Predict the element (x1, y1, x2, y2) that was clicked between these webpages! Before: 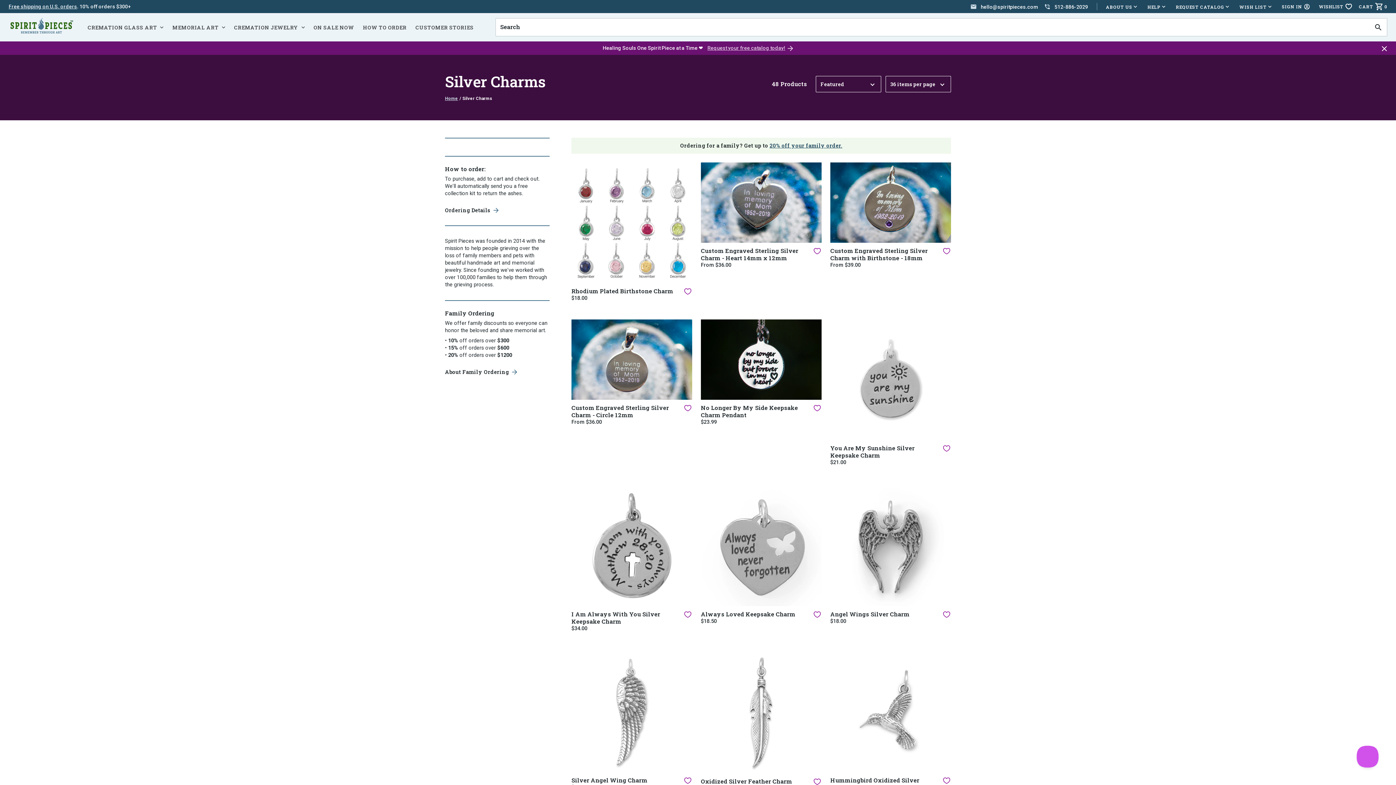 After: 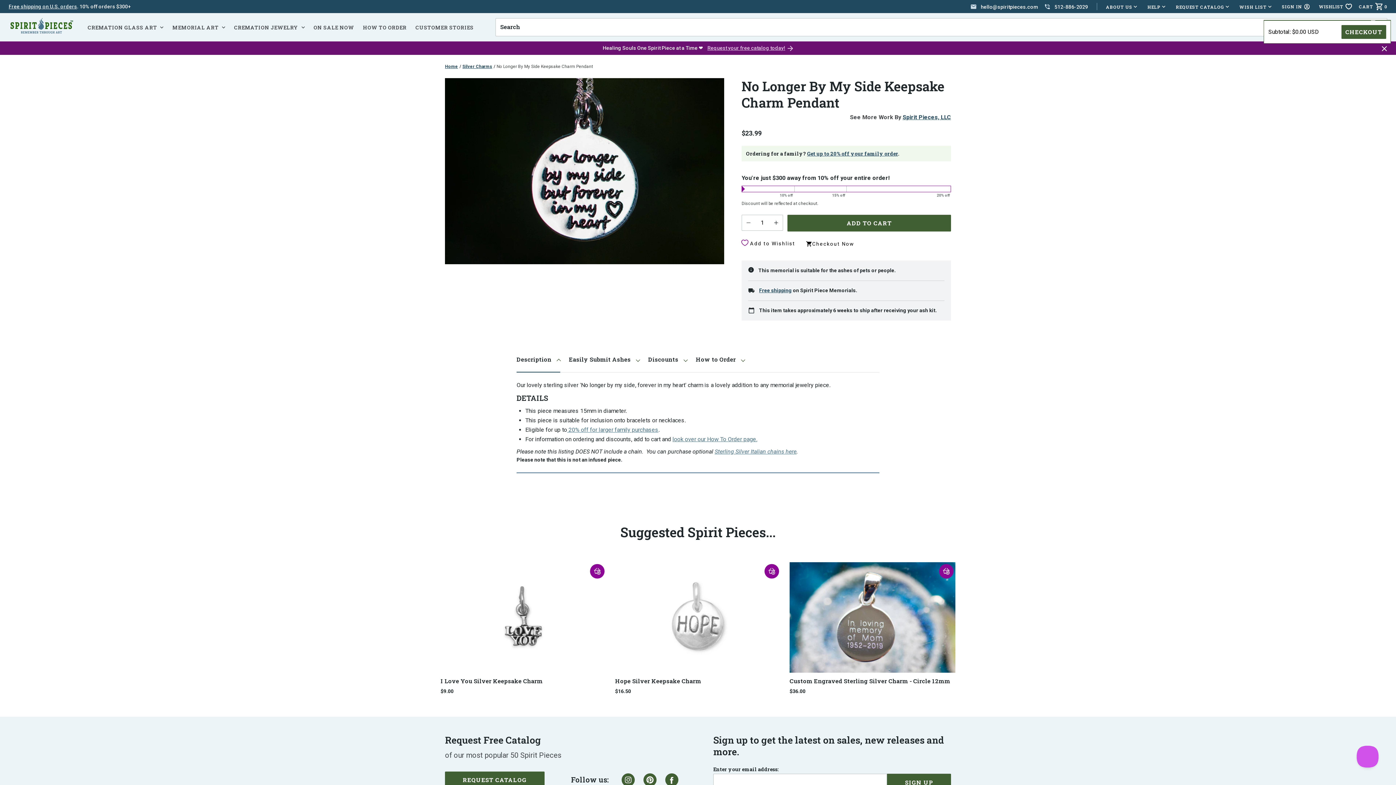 Action: bbox: (701, 319, 821, 400)